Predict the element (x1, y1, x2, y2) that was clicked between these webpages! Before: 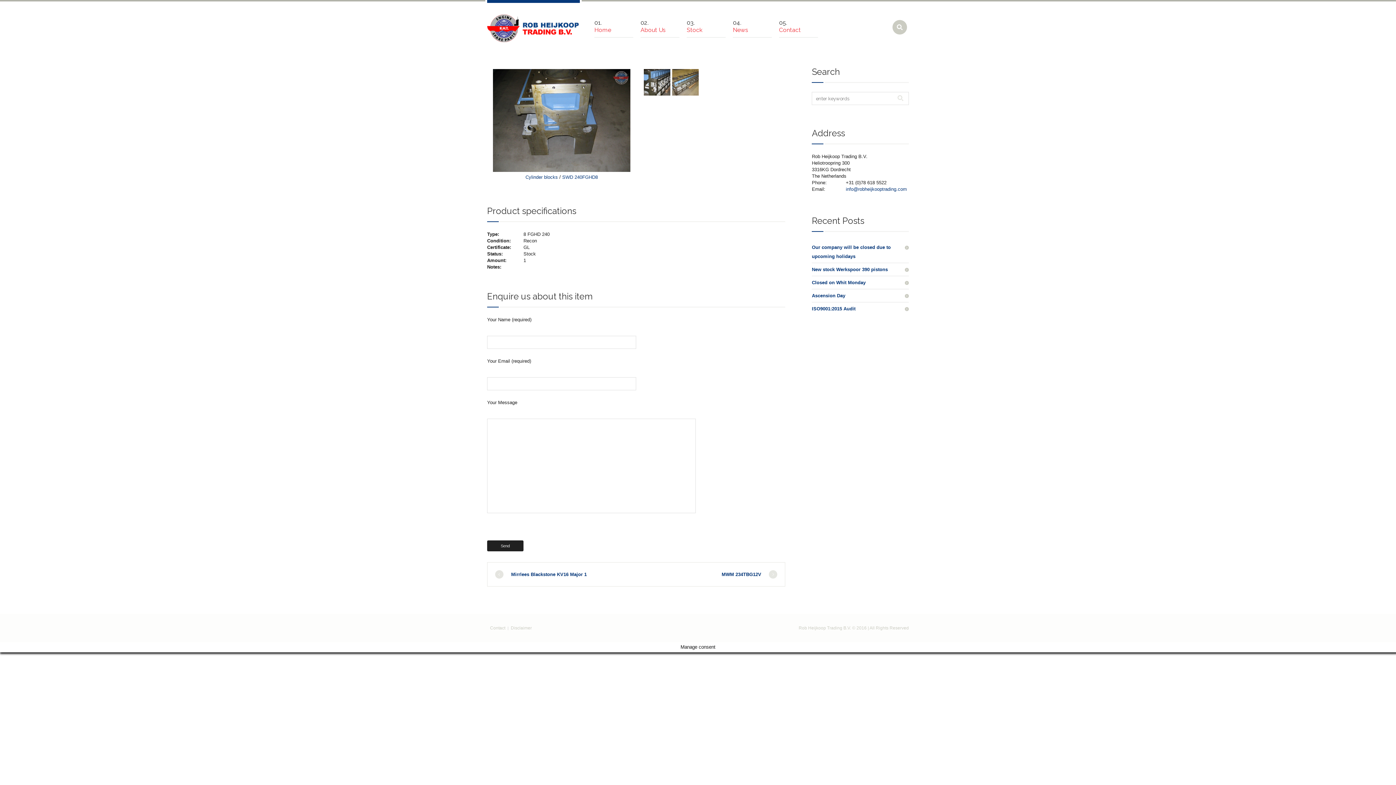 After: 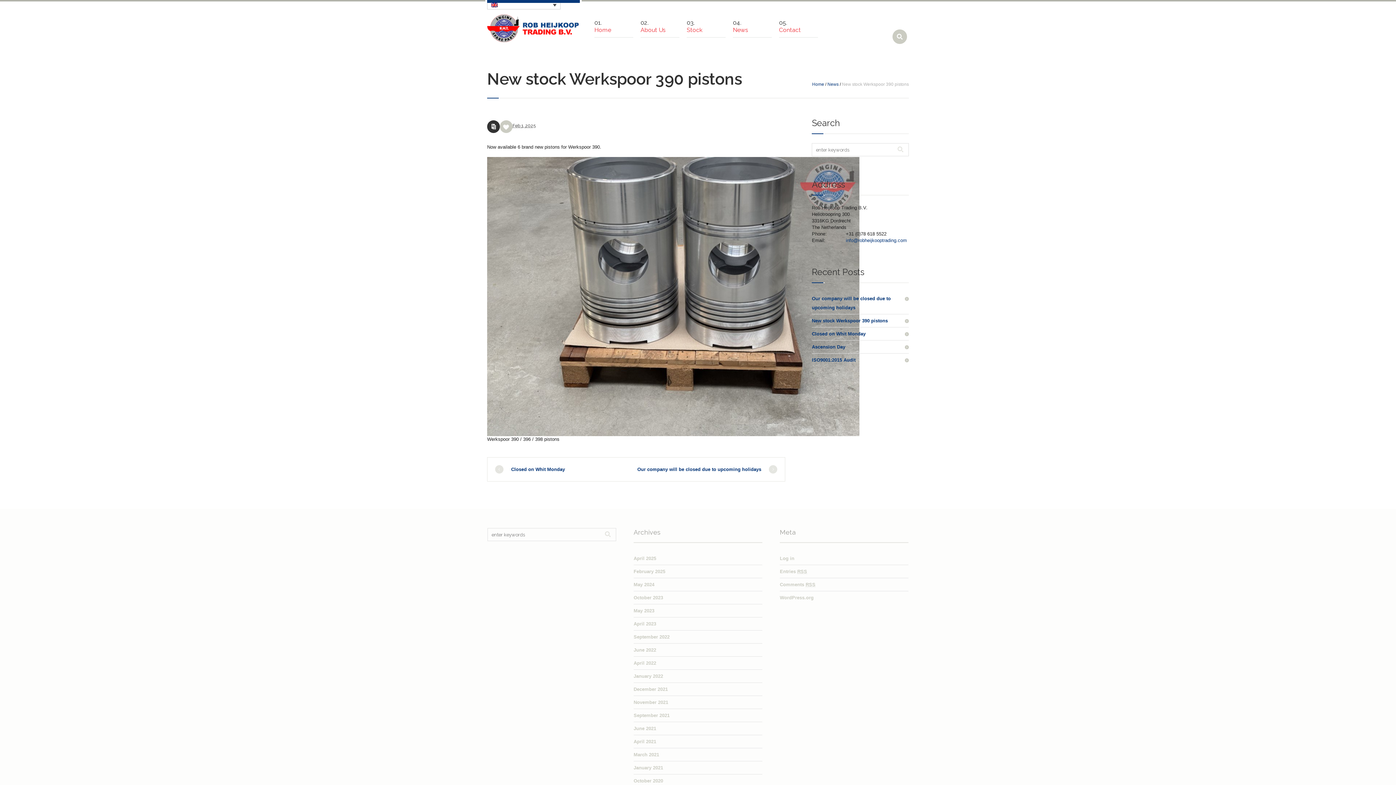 Action: label: New stock Werkspoor 390 pistons bbox: (812, 266, 888, 272)